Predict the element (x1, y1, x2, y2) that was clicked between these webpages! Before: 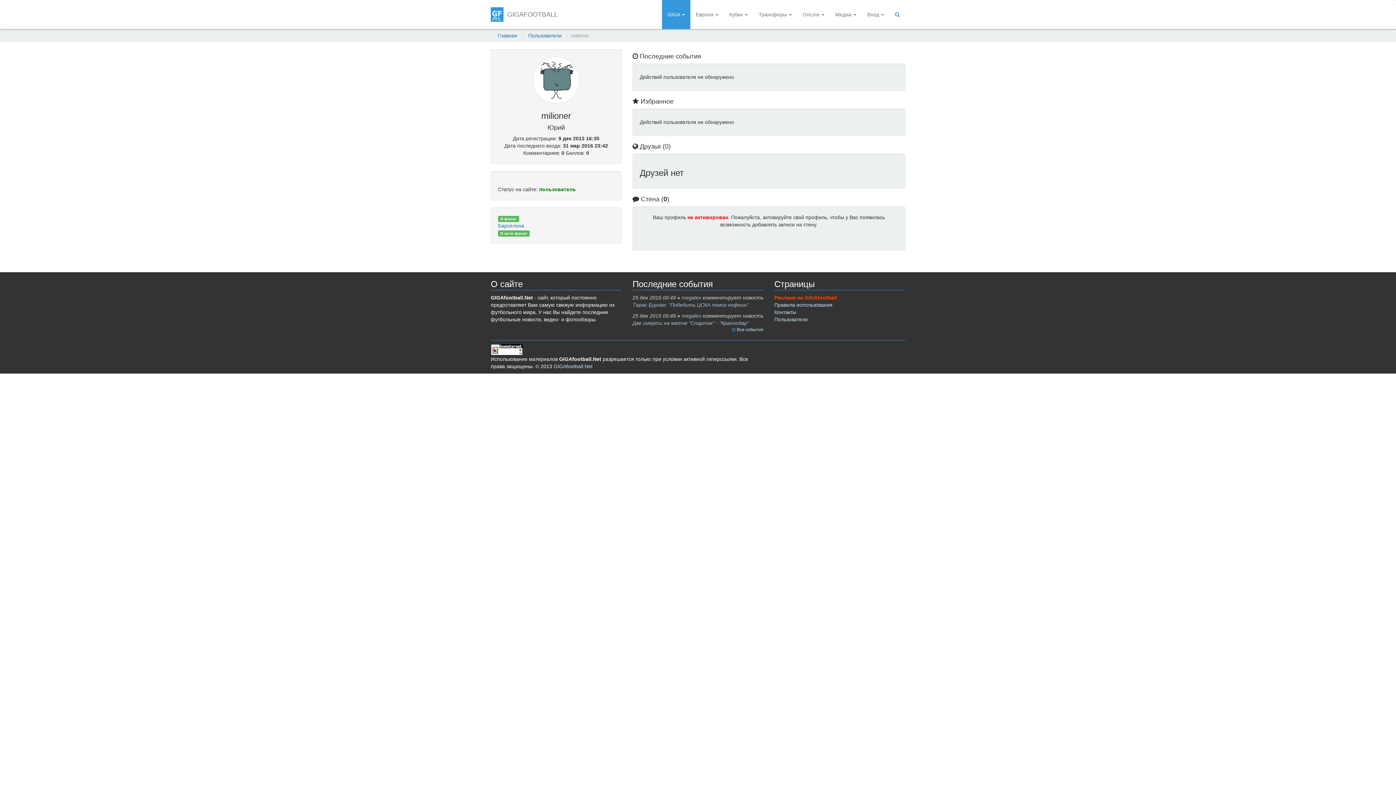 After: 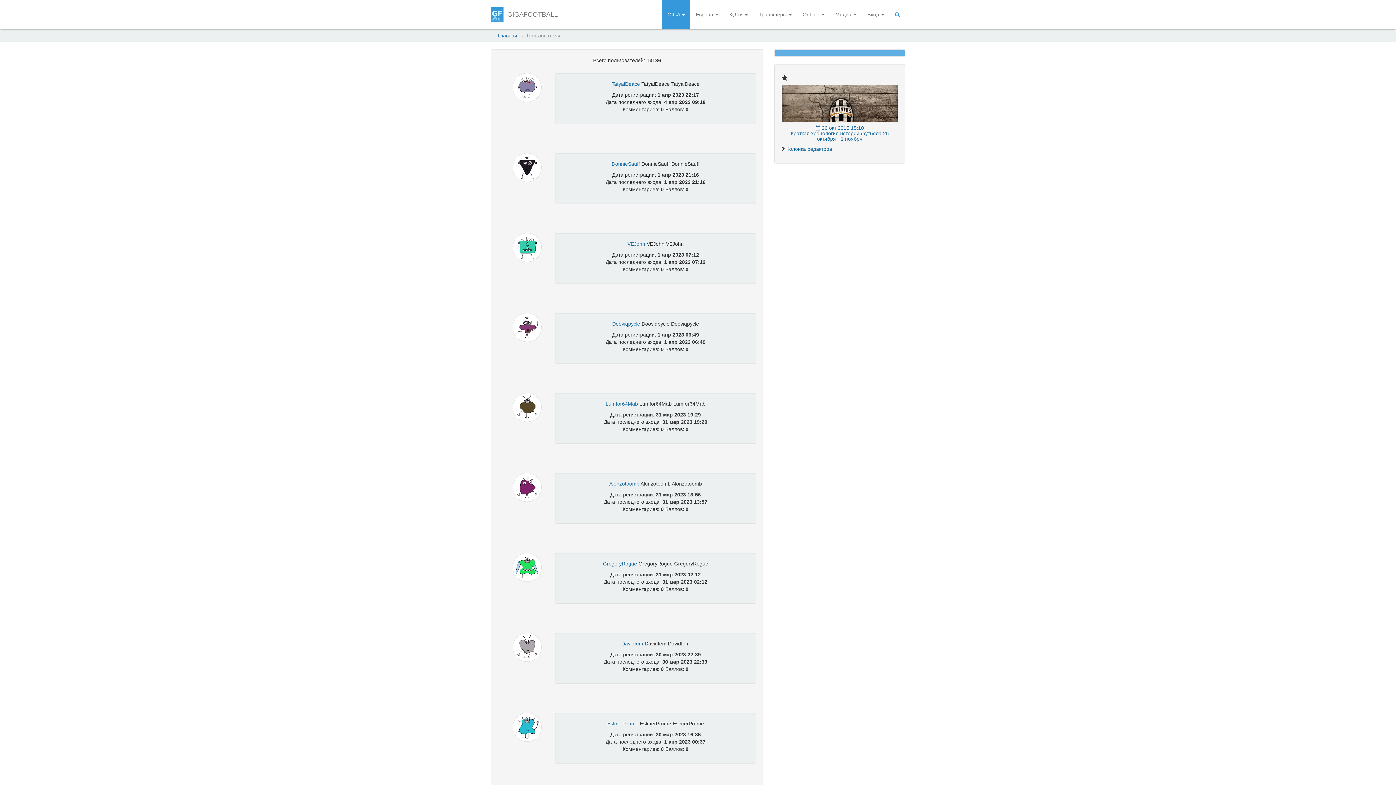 Action: bbox: (526, 32, 563, 39) label: Пользователи